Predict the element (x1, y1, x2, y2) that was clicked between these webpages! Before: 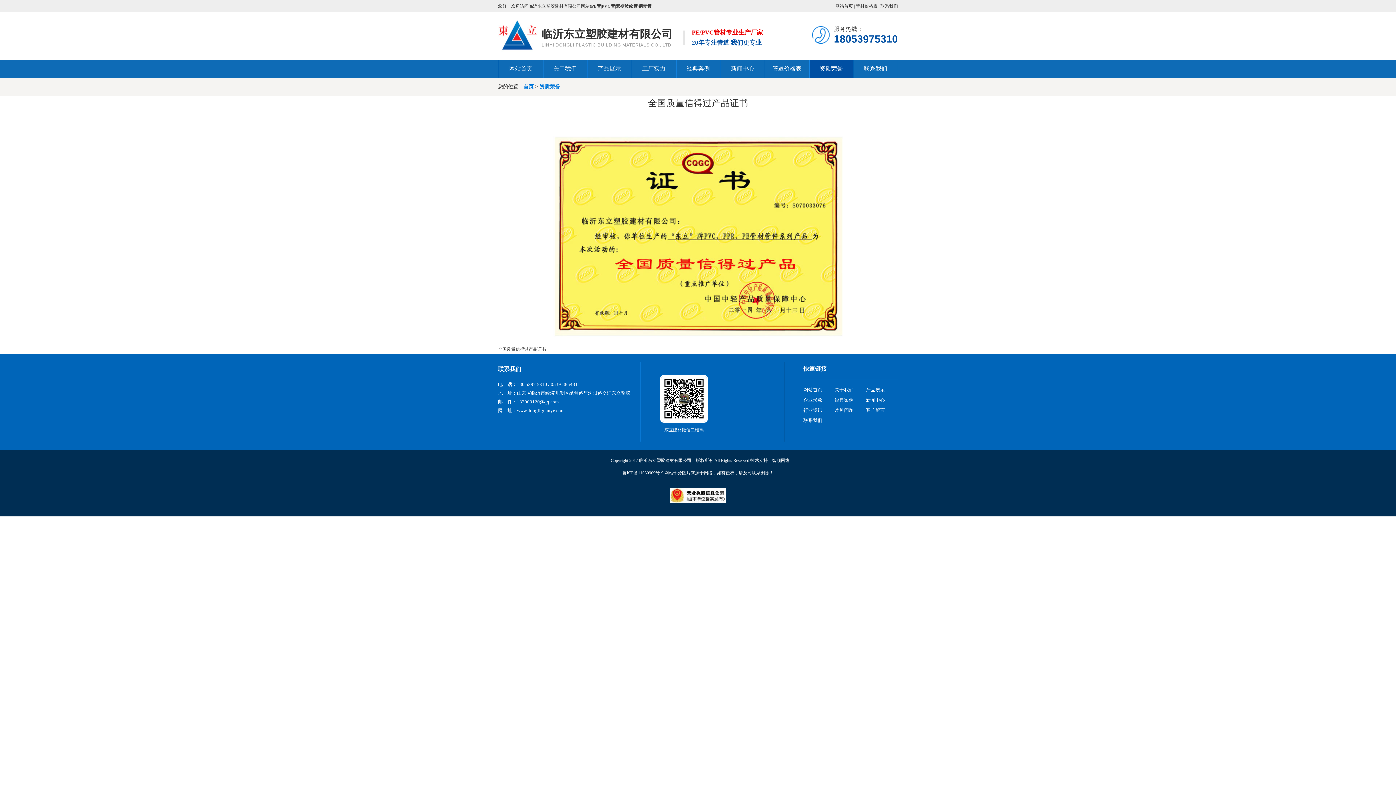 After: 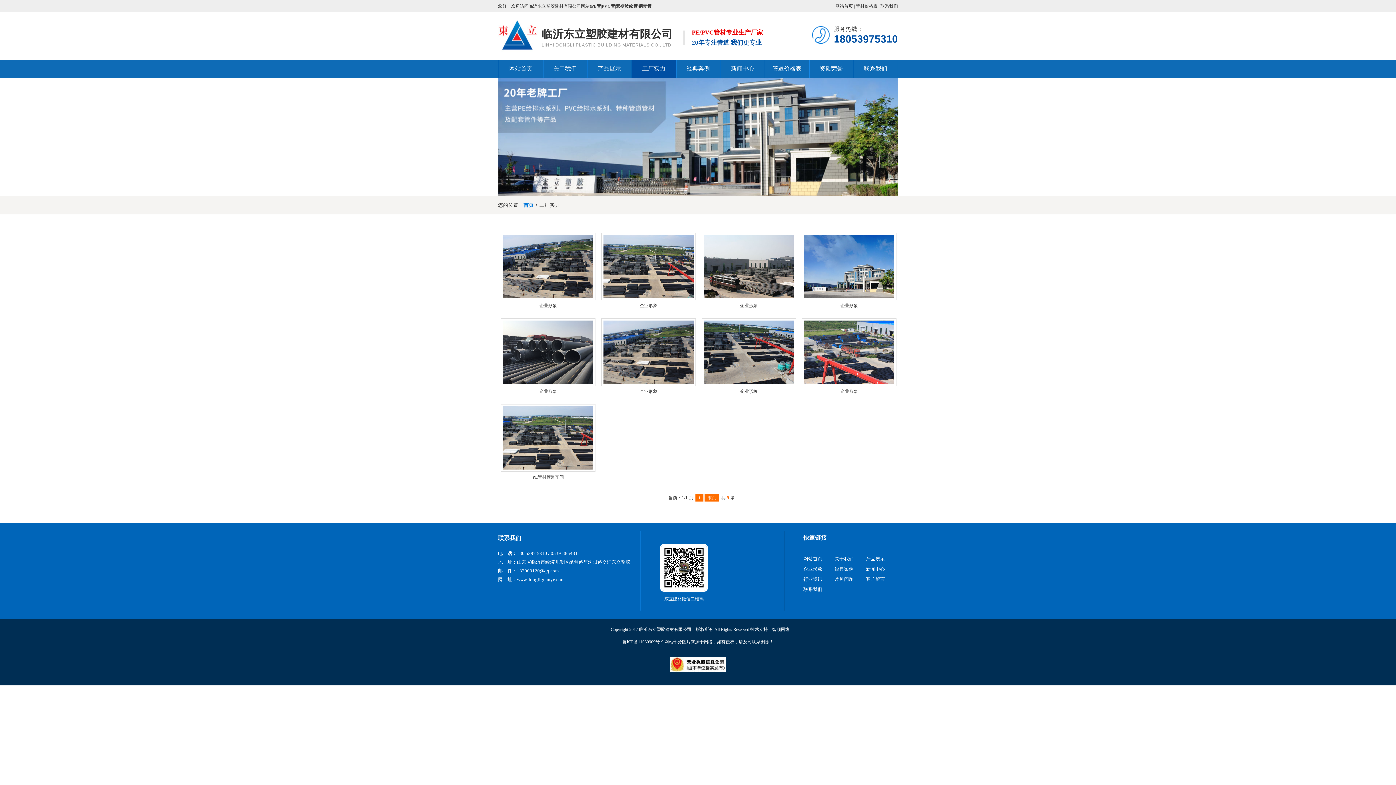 Action: label: 企业形象 bbox: (803, 397, 822, 402)